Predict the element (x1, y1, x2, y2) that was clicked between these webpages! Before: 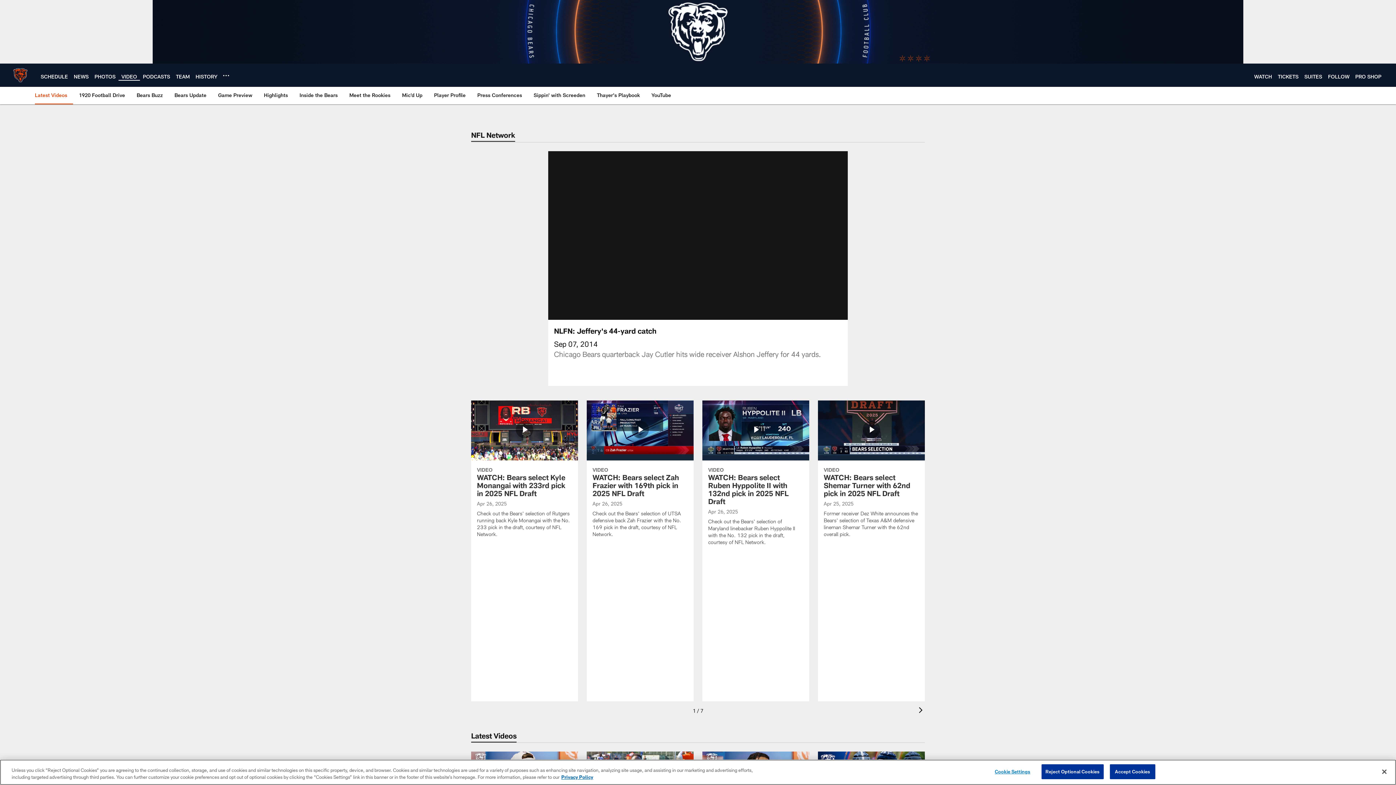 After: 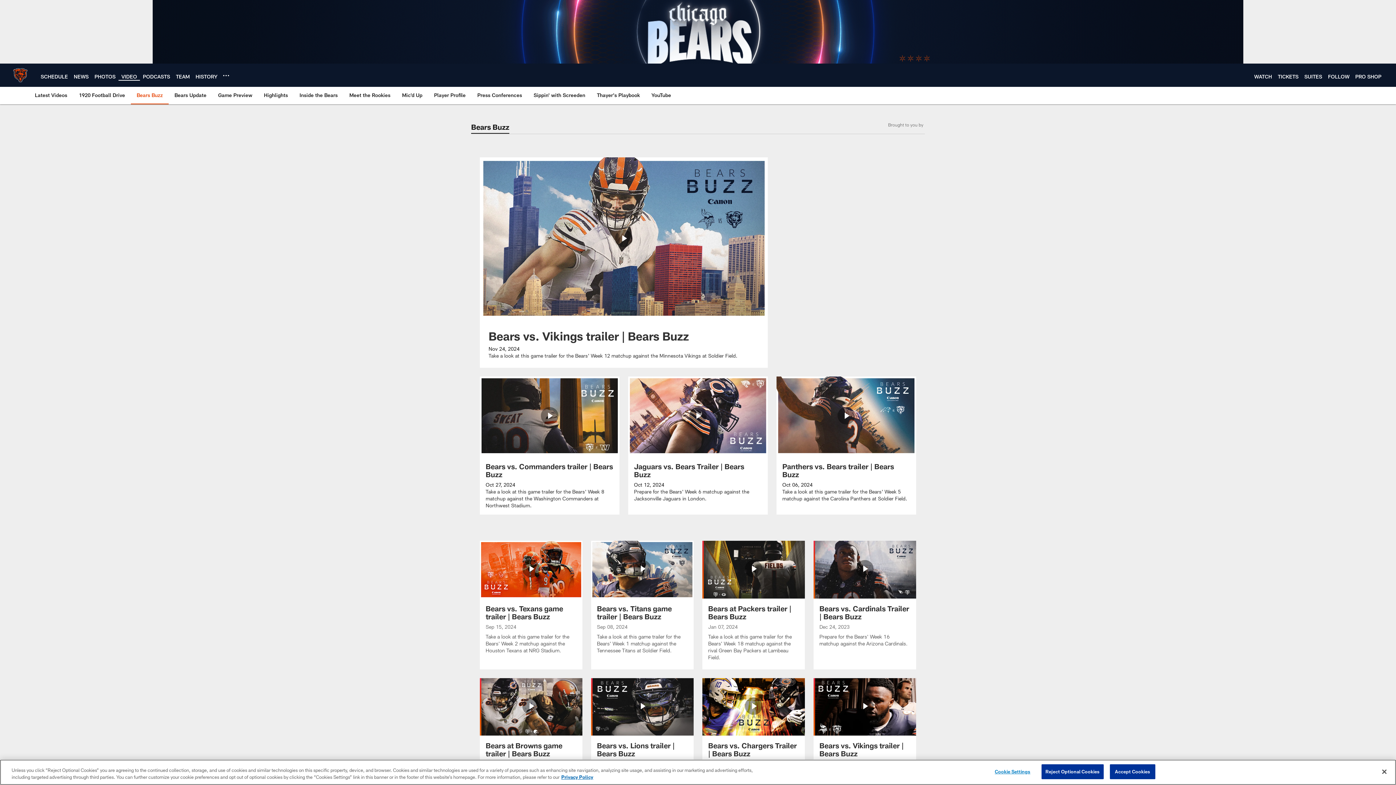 Action: bbox: (133, 86, 165, 103) label: Bears Buzz